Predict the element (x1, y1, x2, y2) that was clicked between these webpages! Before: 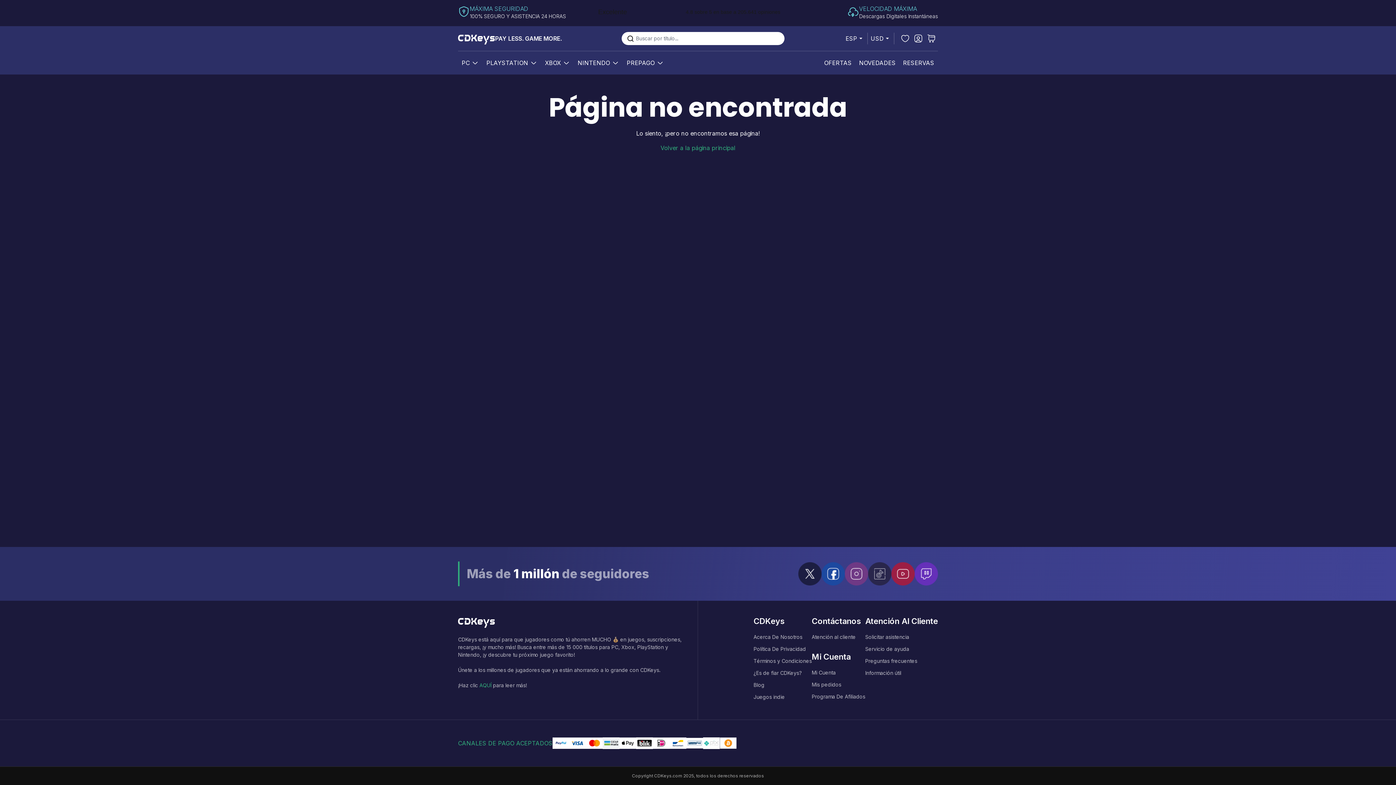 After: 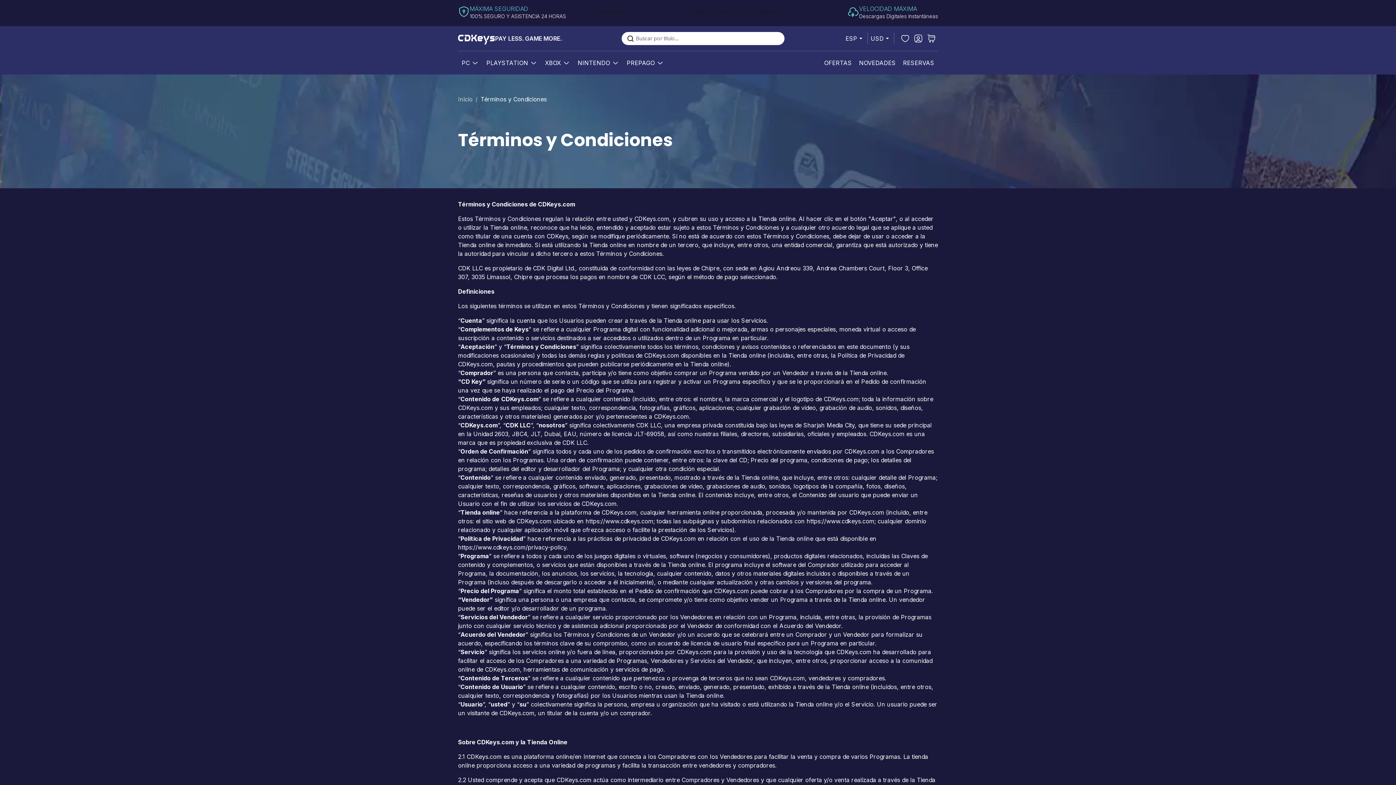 Action: bbox: (753, 658, 812, 664) label: Términos y Condiciones